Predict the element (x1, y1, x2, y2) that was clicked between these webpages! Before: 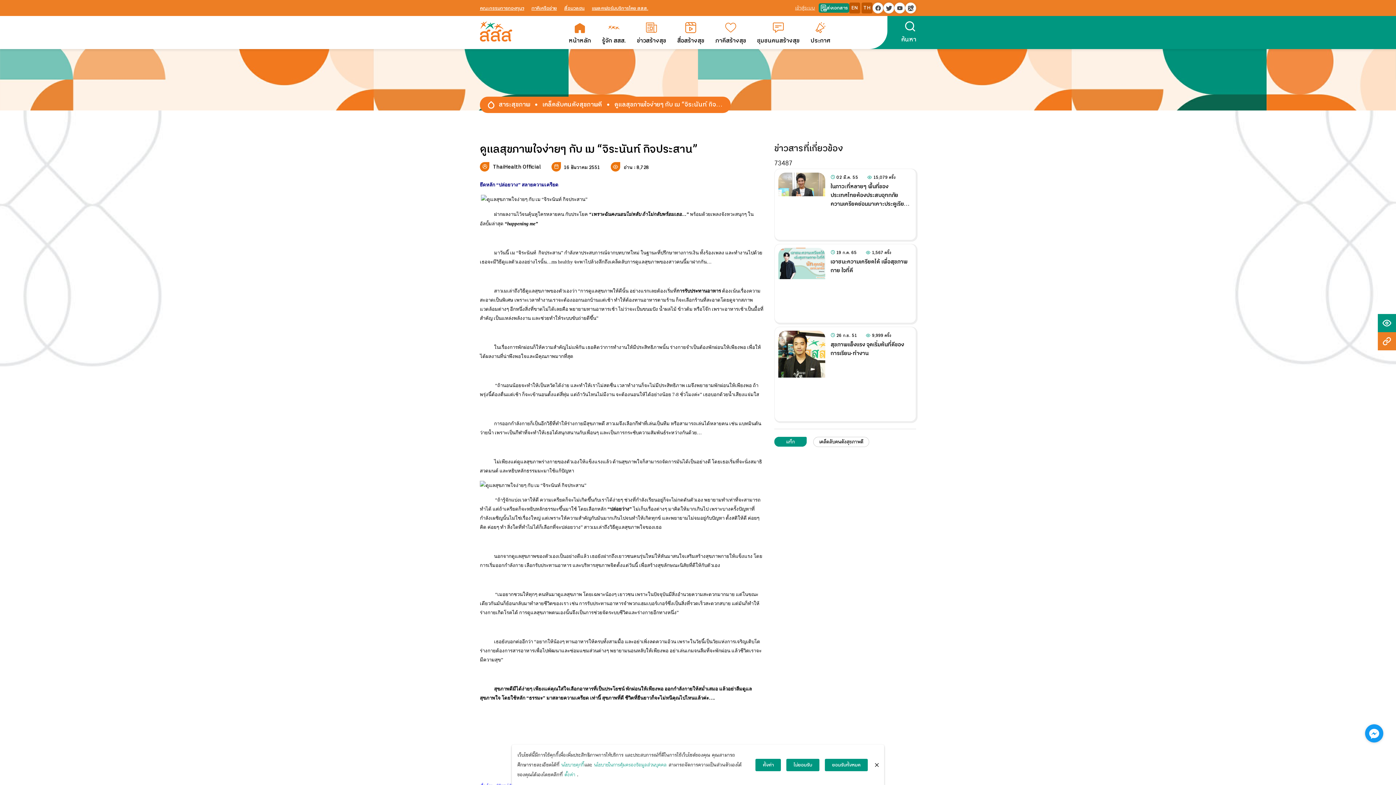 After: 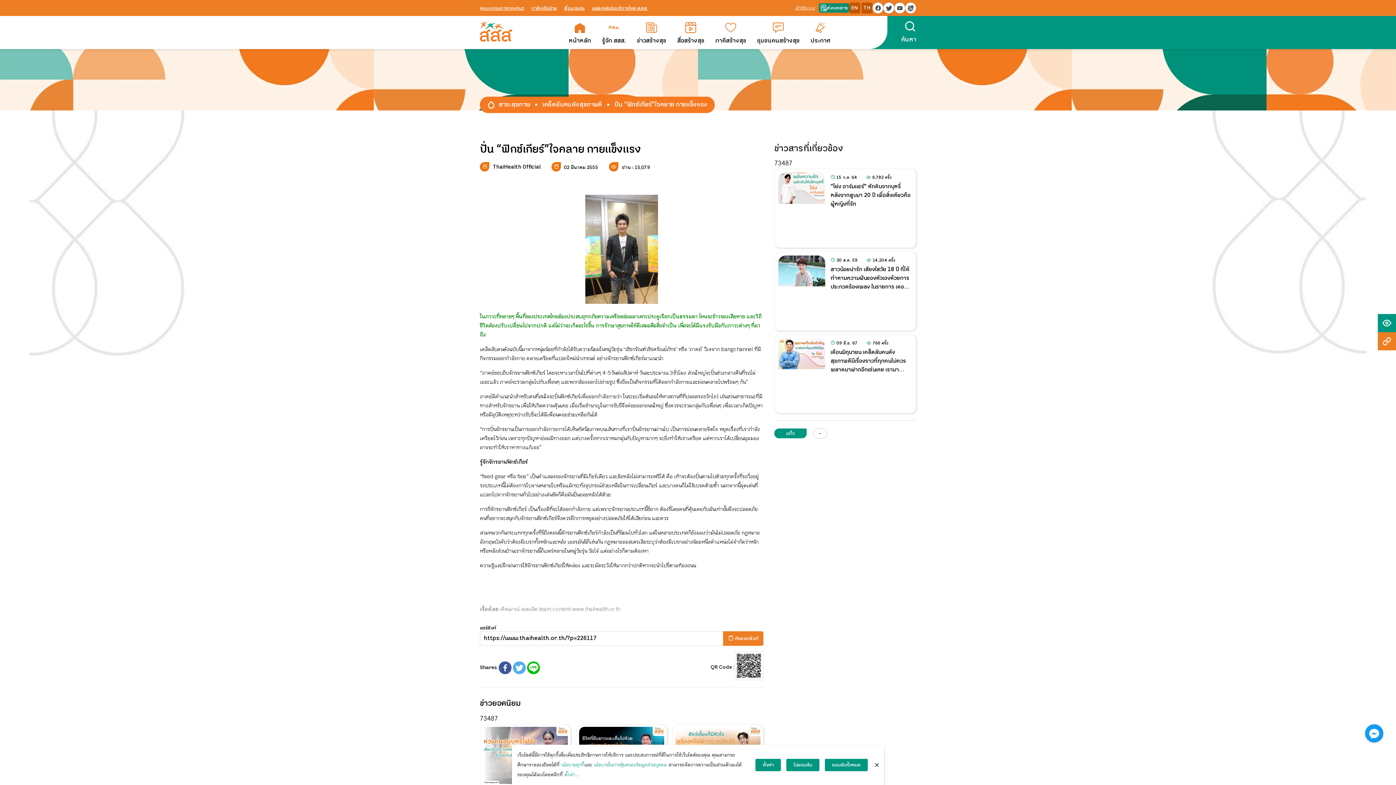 Action: bbox: (774, 169, 916, 240)